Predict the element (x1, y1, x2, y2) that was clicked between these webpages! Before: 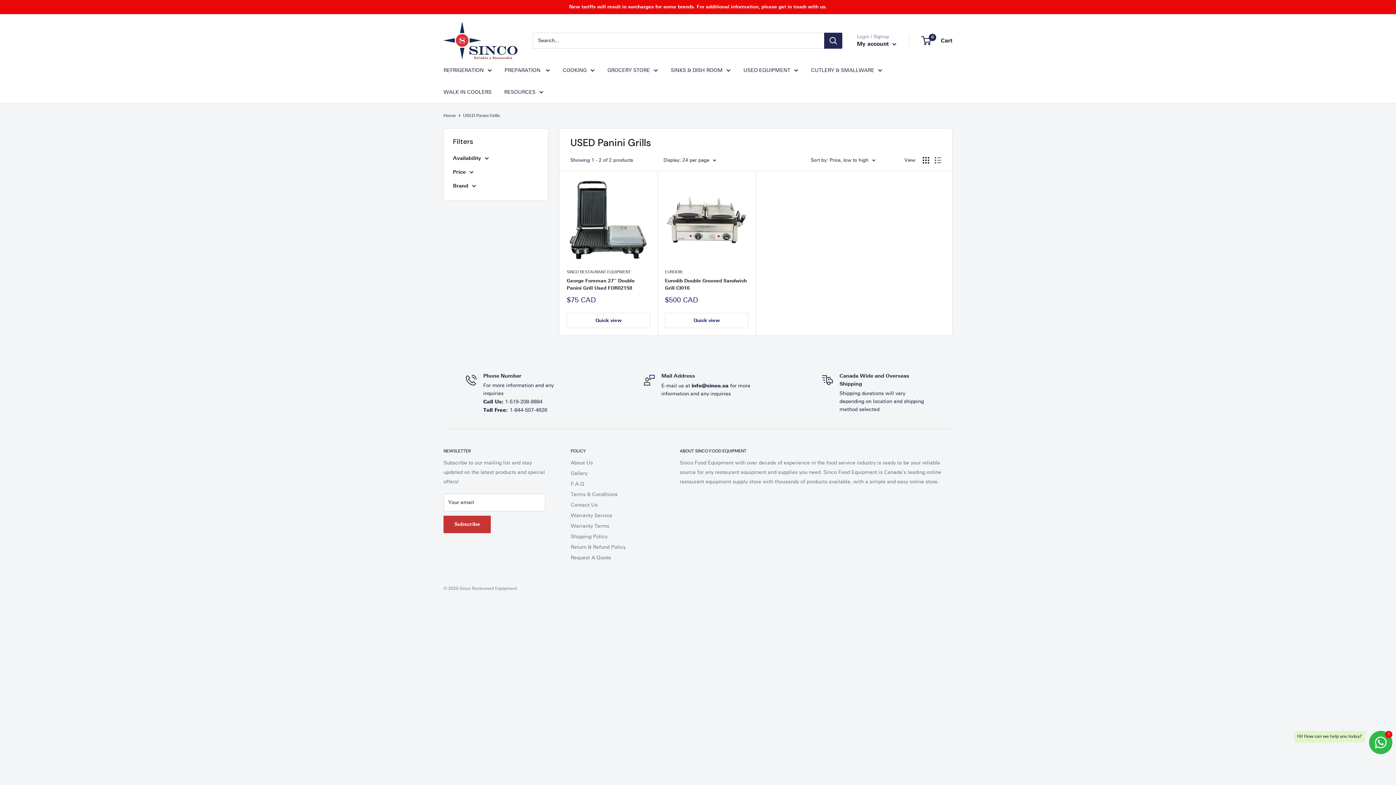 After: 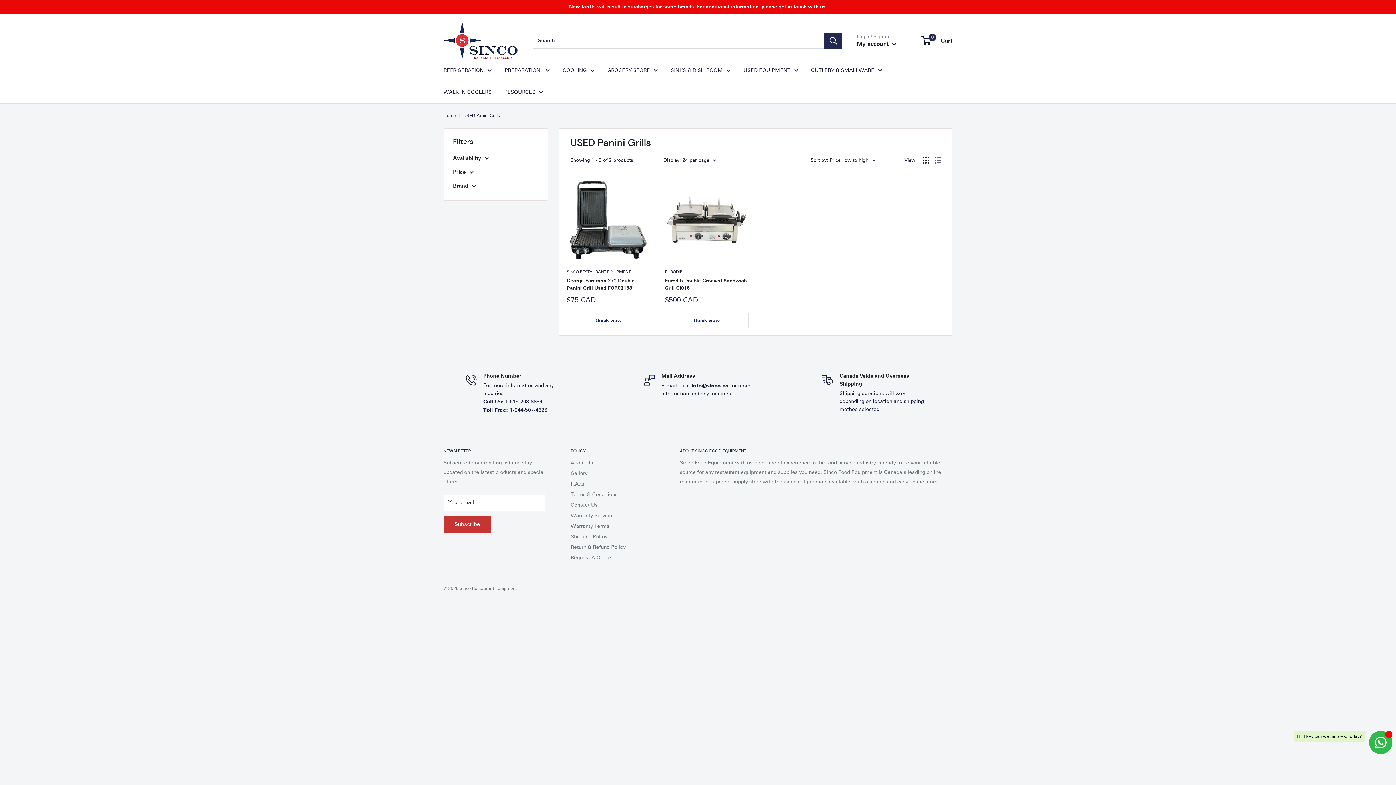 Action: bbox: (922, 157, 929, 163) label: Display products as grid